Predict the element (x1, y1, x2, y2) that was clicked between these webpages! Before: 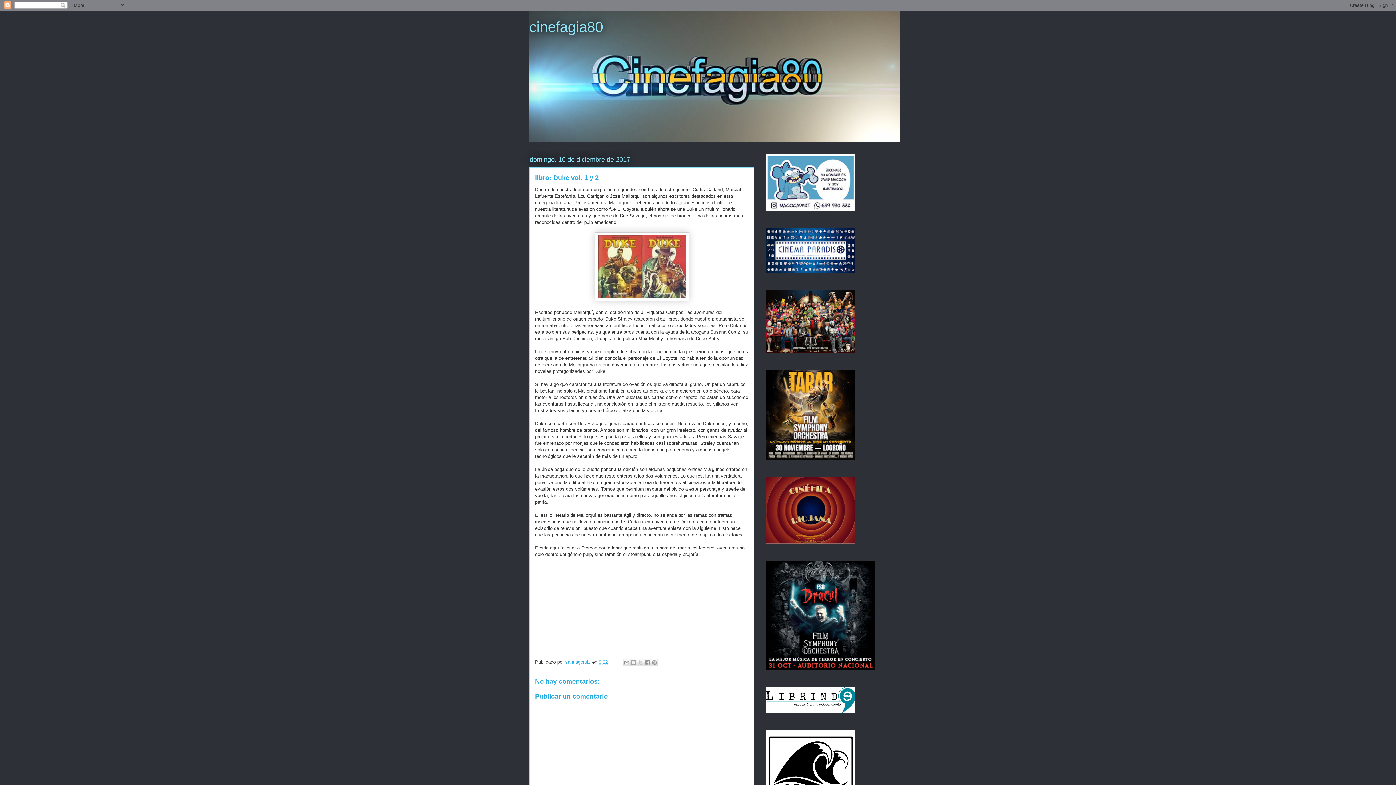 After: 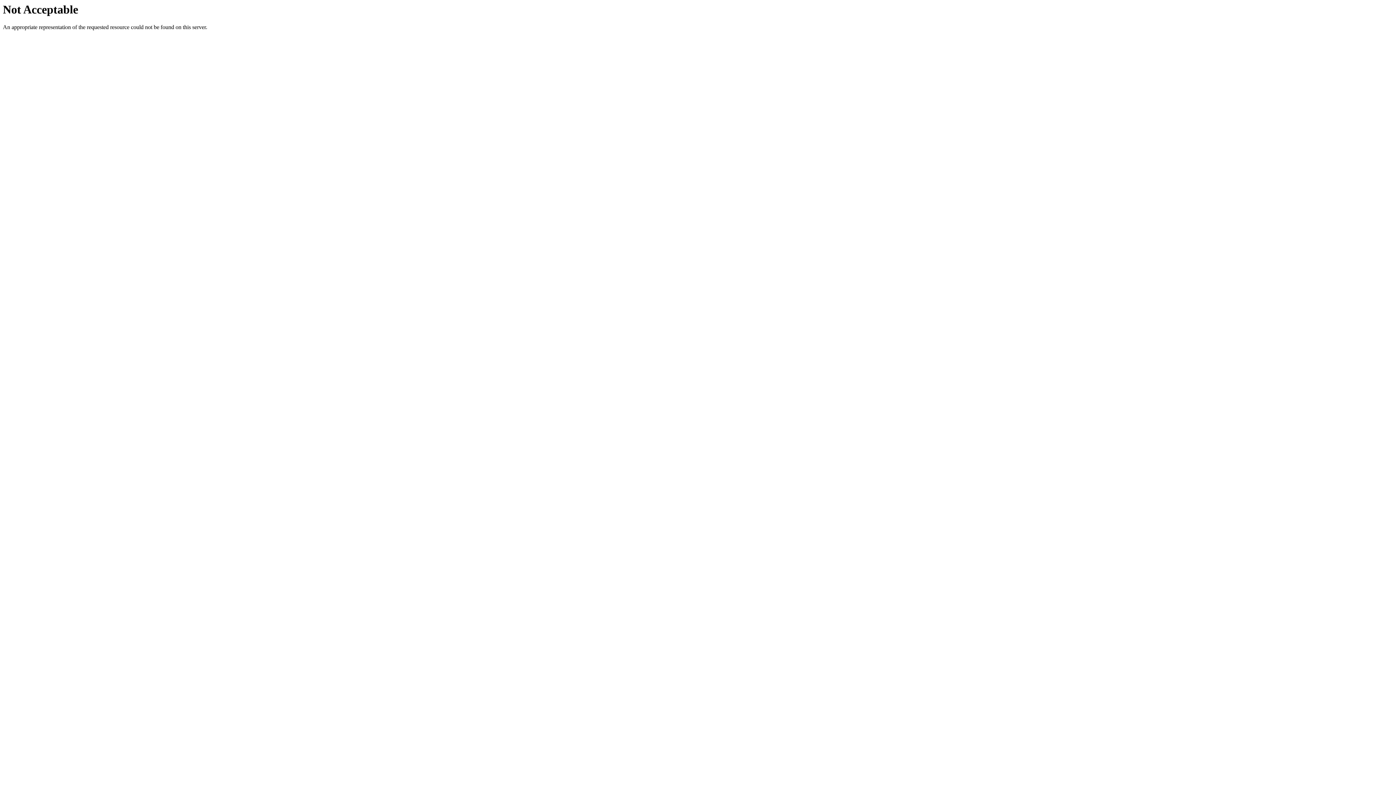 Action: bbox: (766, 665, 875, 671)